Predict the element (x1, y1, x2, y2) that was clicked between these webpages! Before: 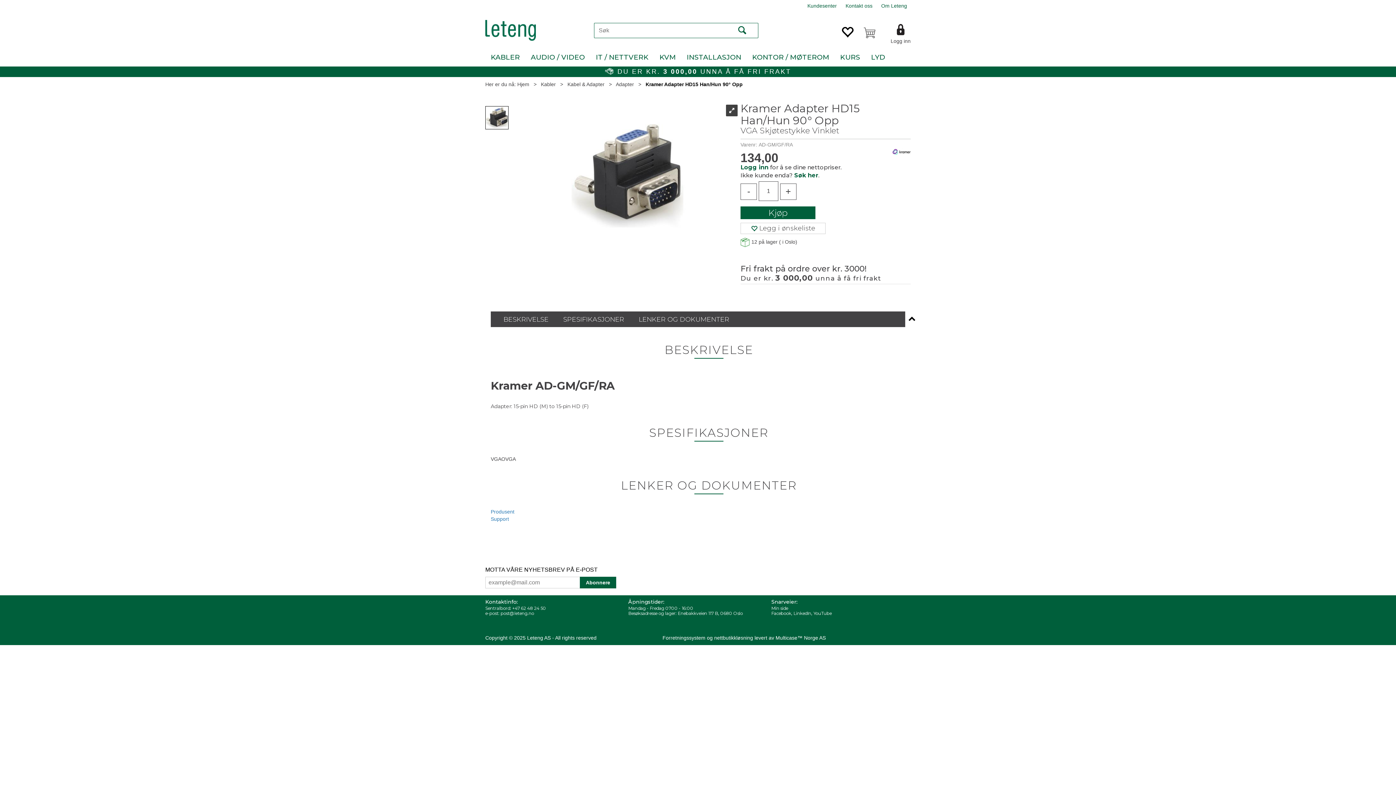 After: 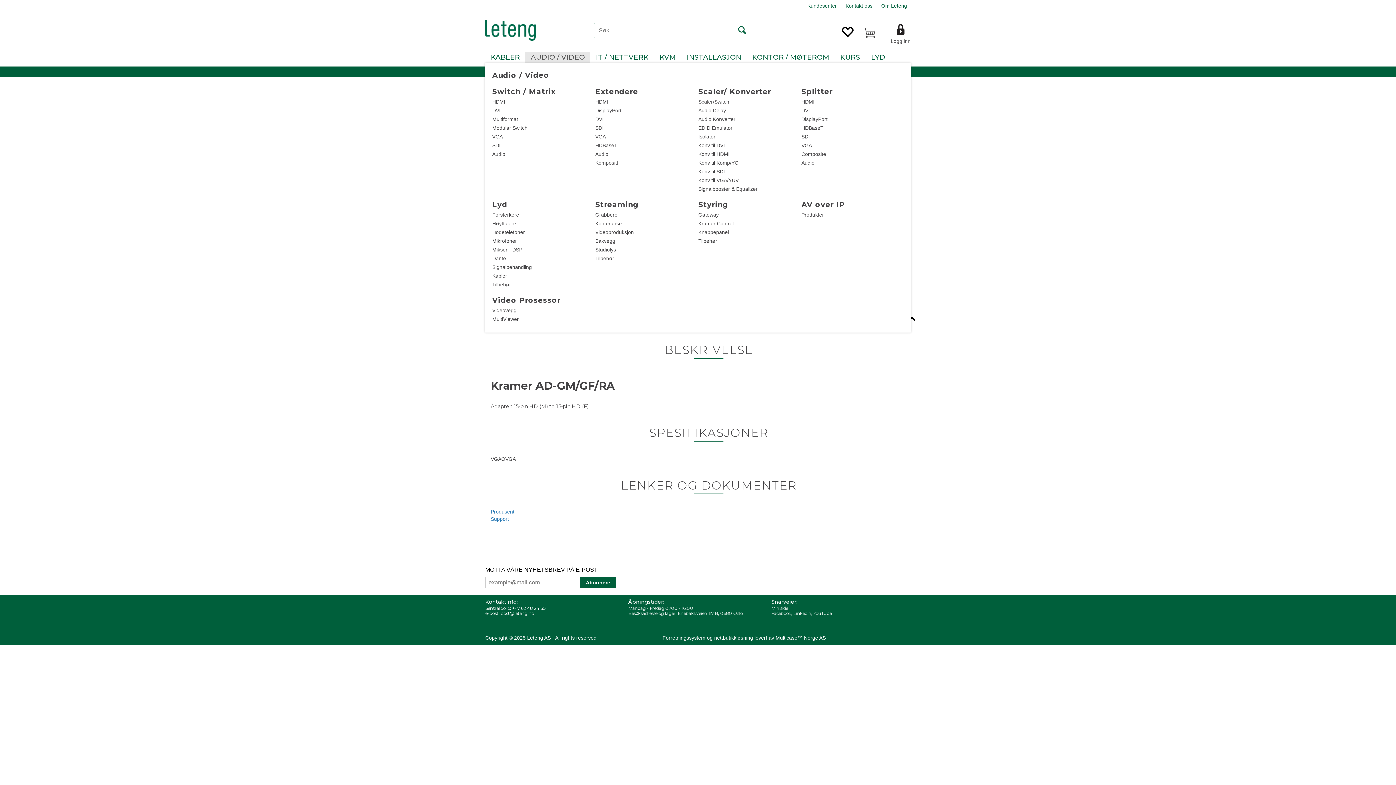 Action: label: AUDIO / VIDEO bbox: (525, 52, 590, 62)